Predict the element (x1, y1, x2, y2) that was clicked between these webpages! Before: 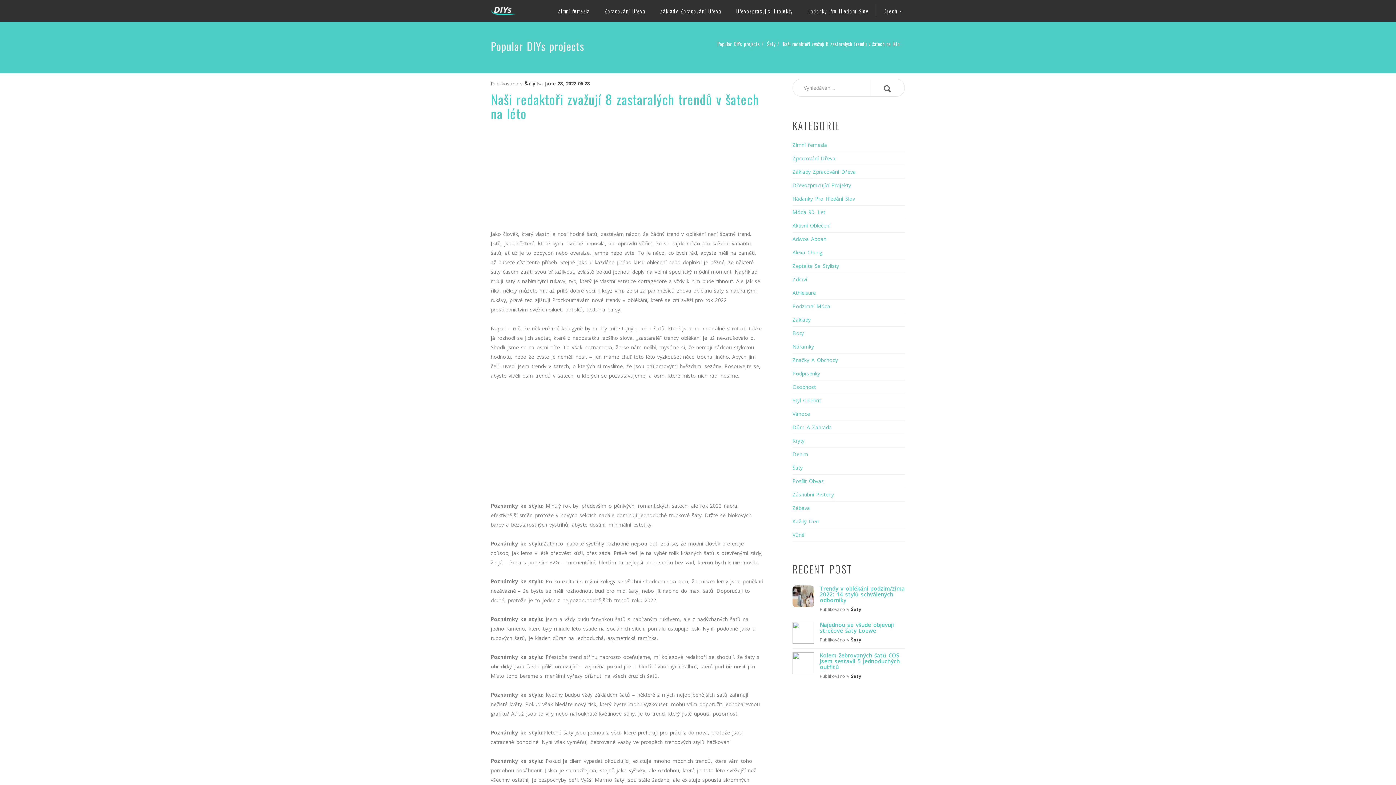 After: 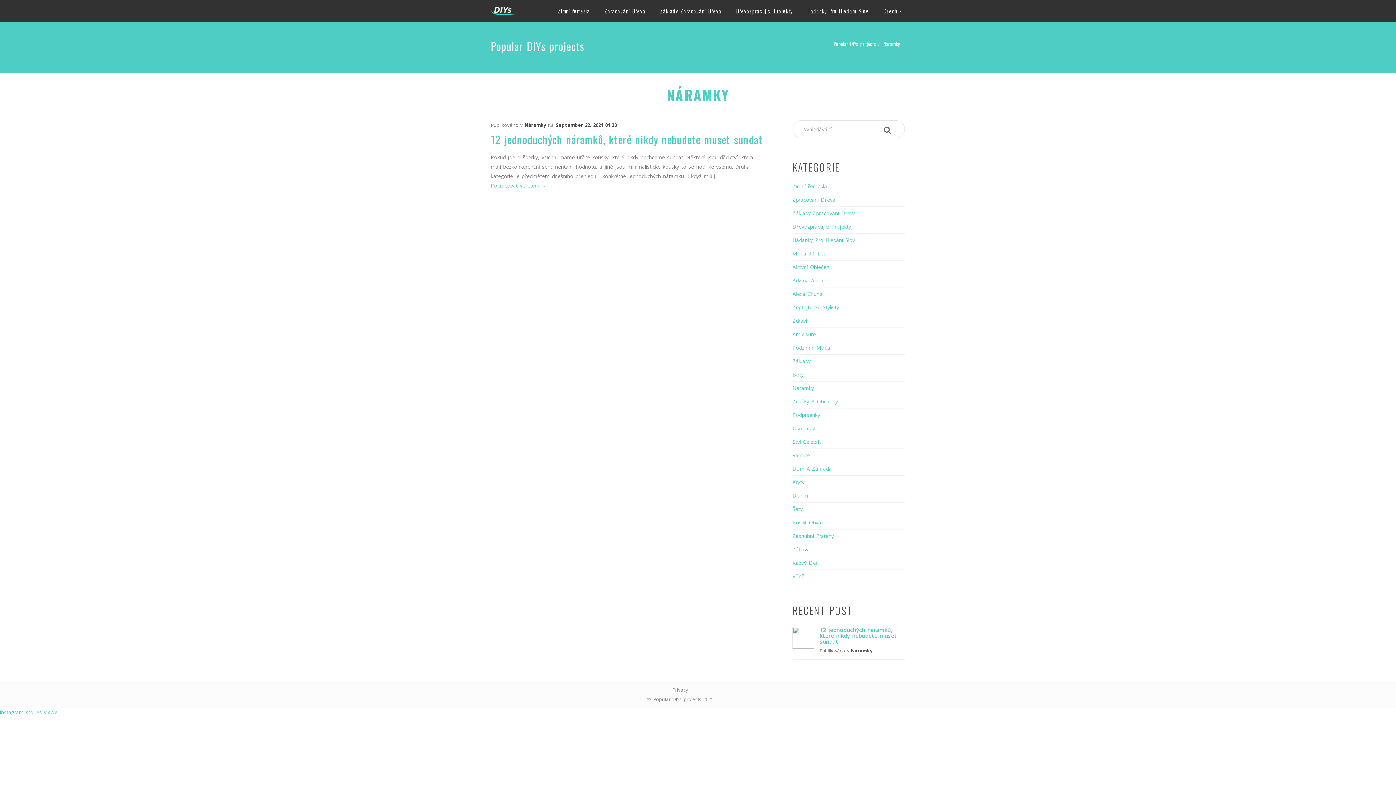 Action: bbox: (792, 340, 905, 353) label: Náramky